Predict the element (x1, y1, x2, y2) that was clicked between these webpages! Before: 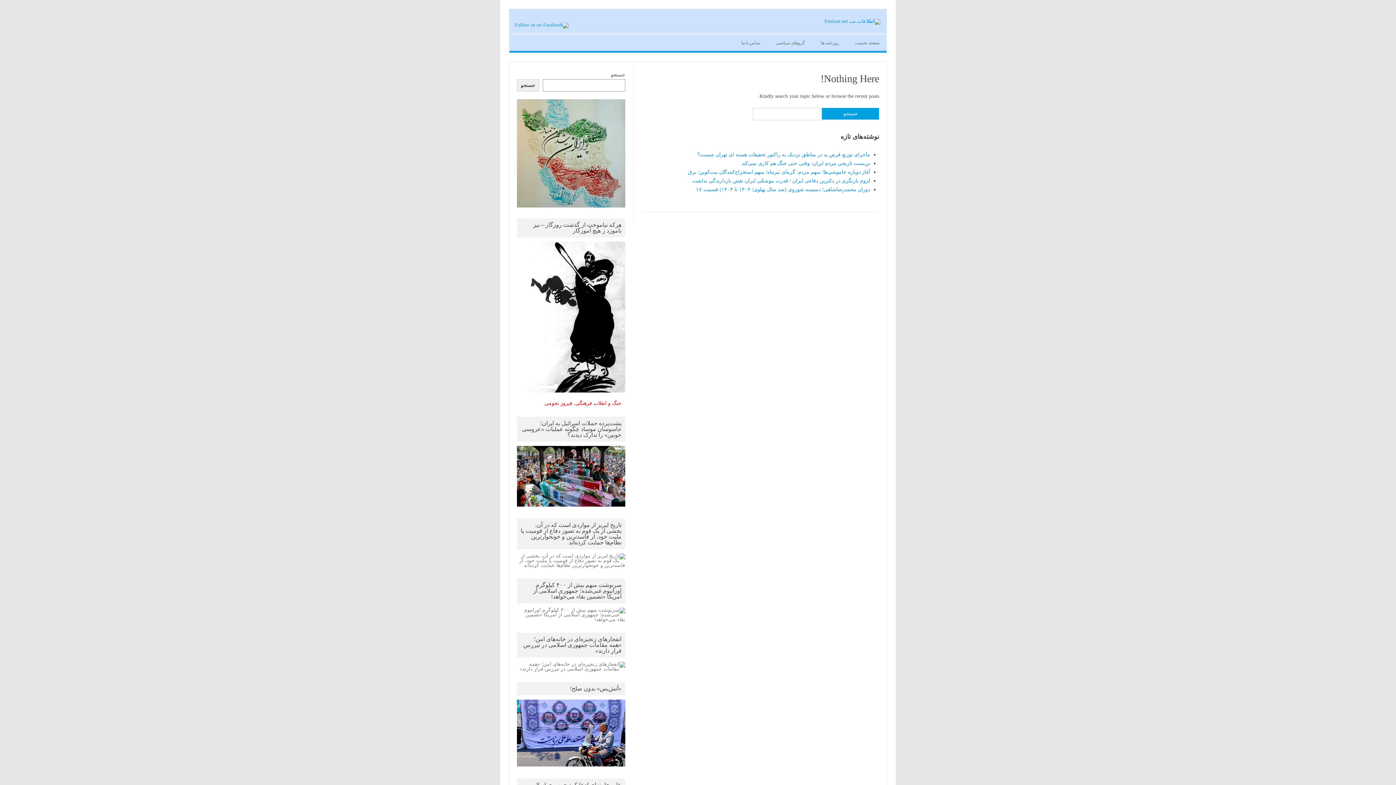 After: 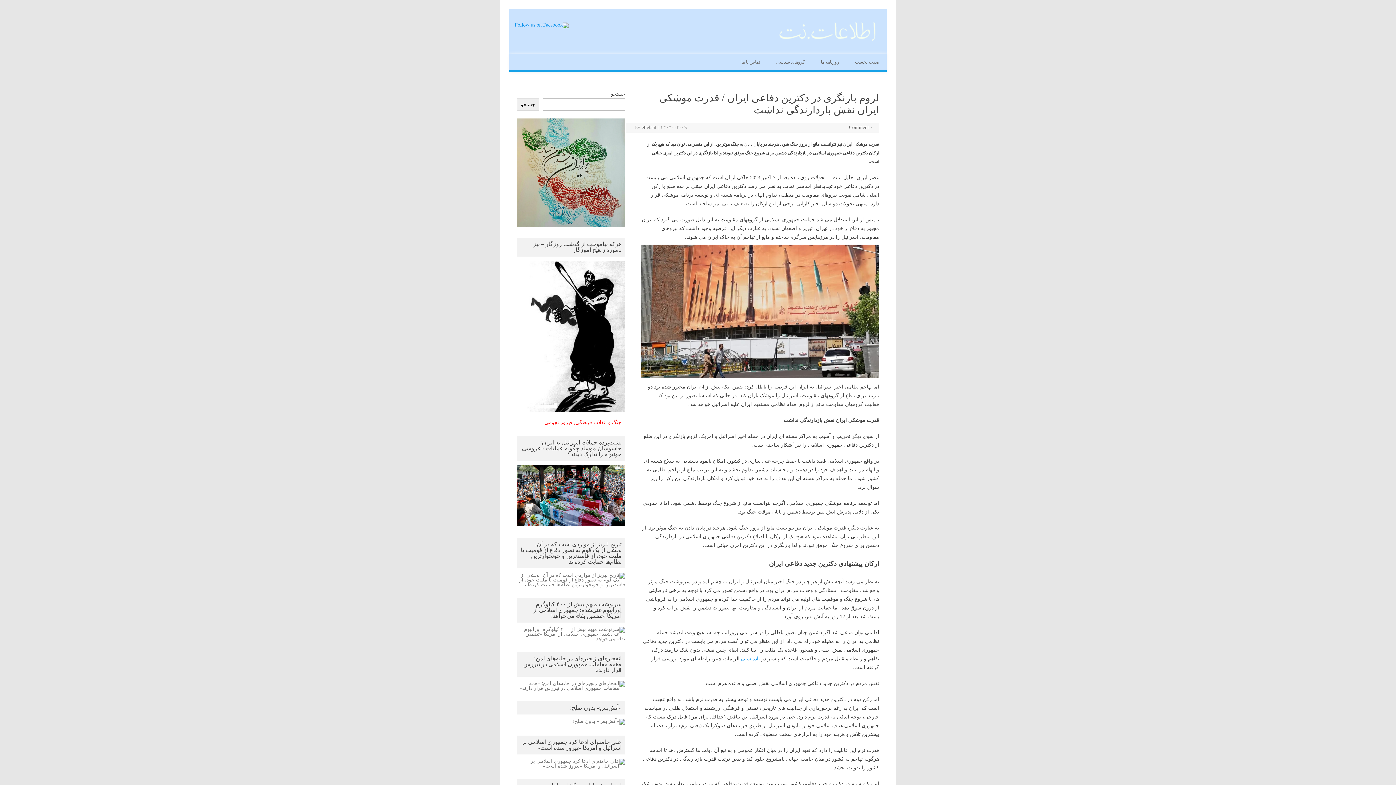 Action: label: لزوم بازنگری در دکترین دفاعی ایران / قدرت موشکی ایران نقش بازدارندگی نداشت bbox: (692, 178, 870, 183)